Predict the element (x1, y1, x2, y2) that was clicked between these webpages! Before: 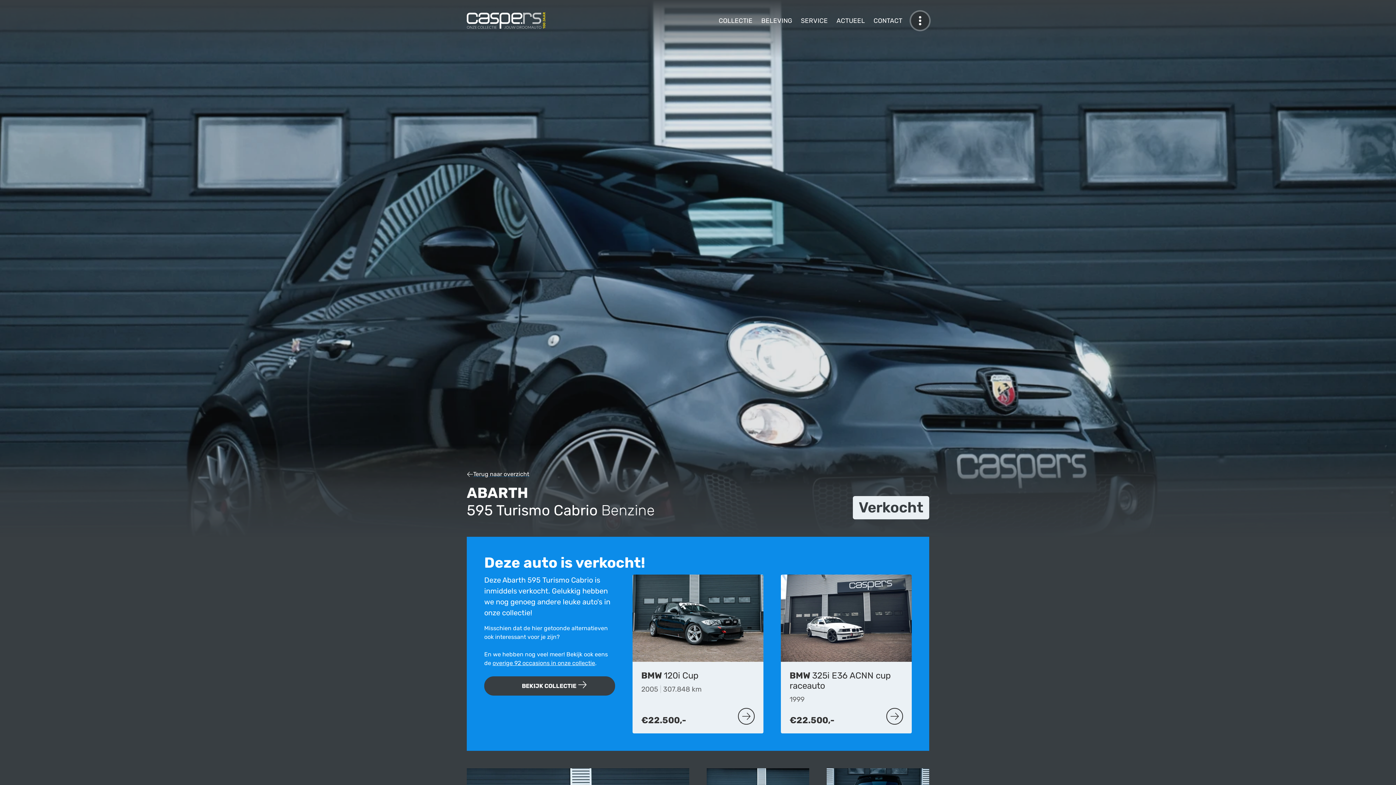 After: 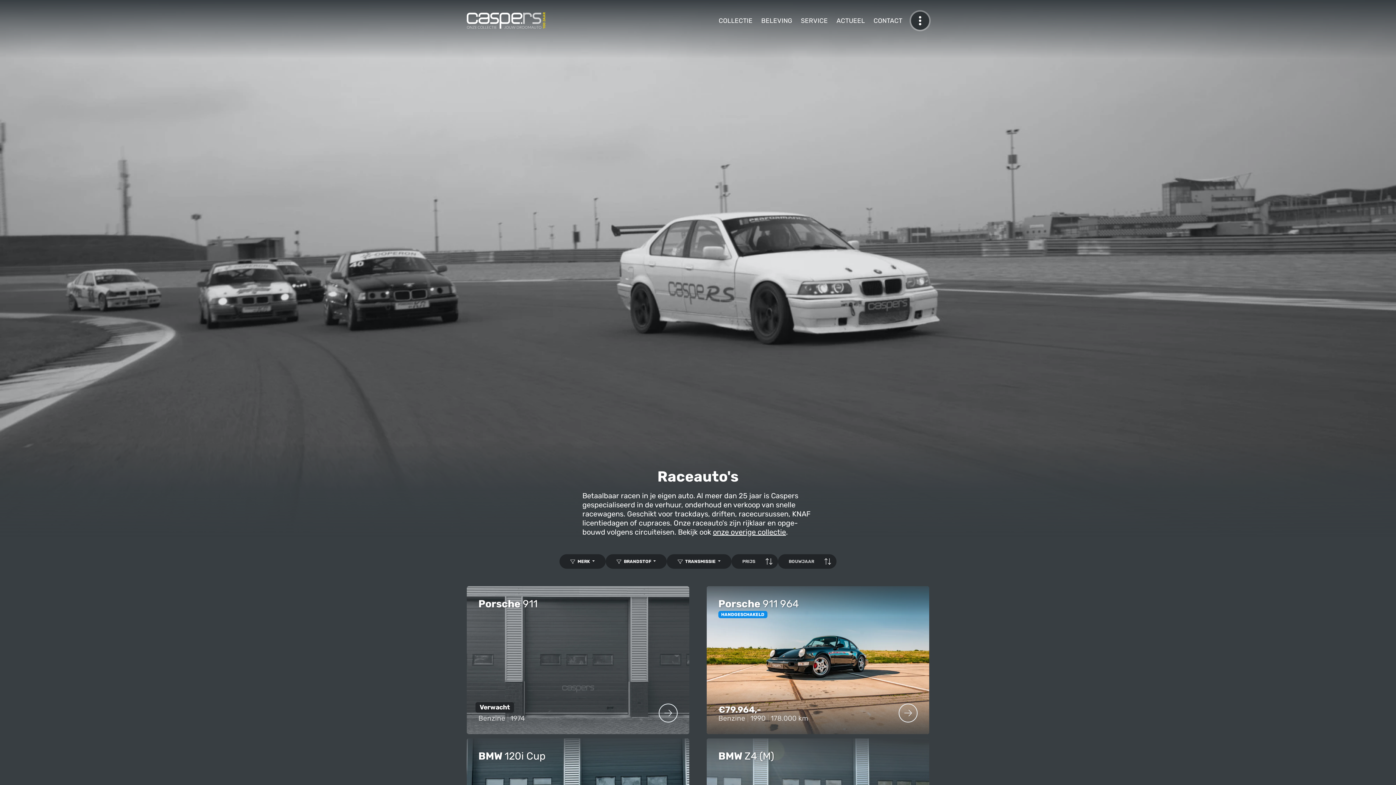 Action: bbox: (466, 470, 663, 479) label: Terug naar overzicht